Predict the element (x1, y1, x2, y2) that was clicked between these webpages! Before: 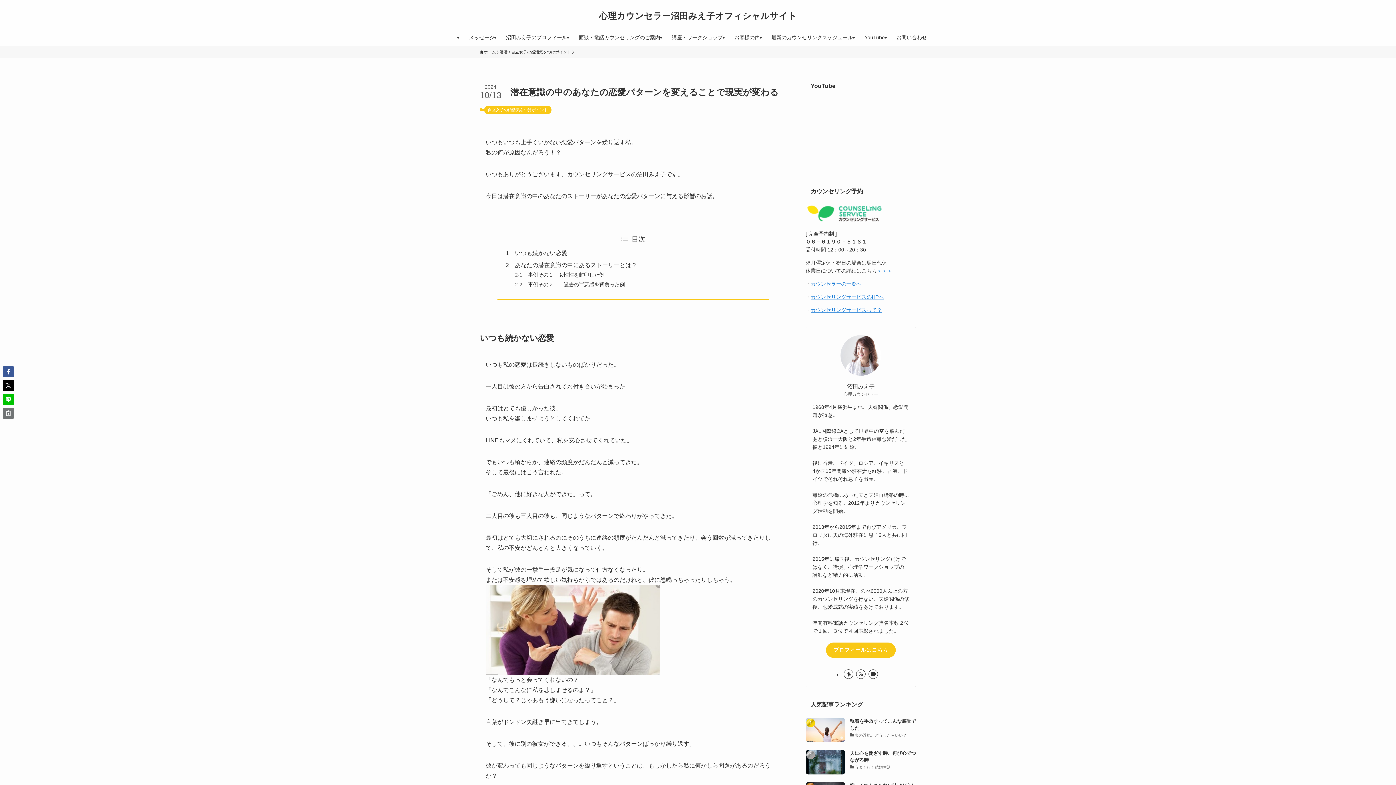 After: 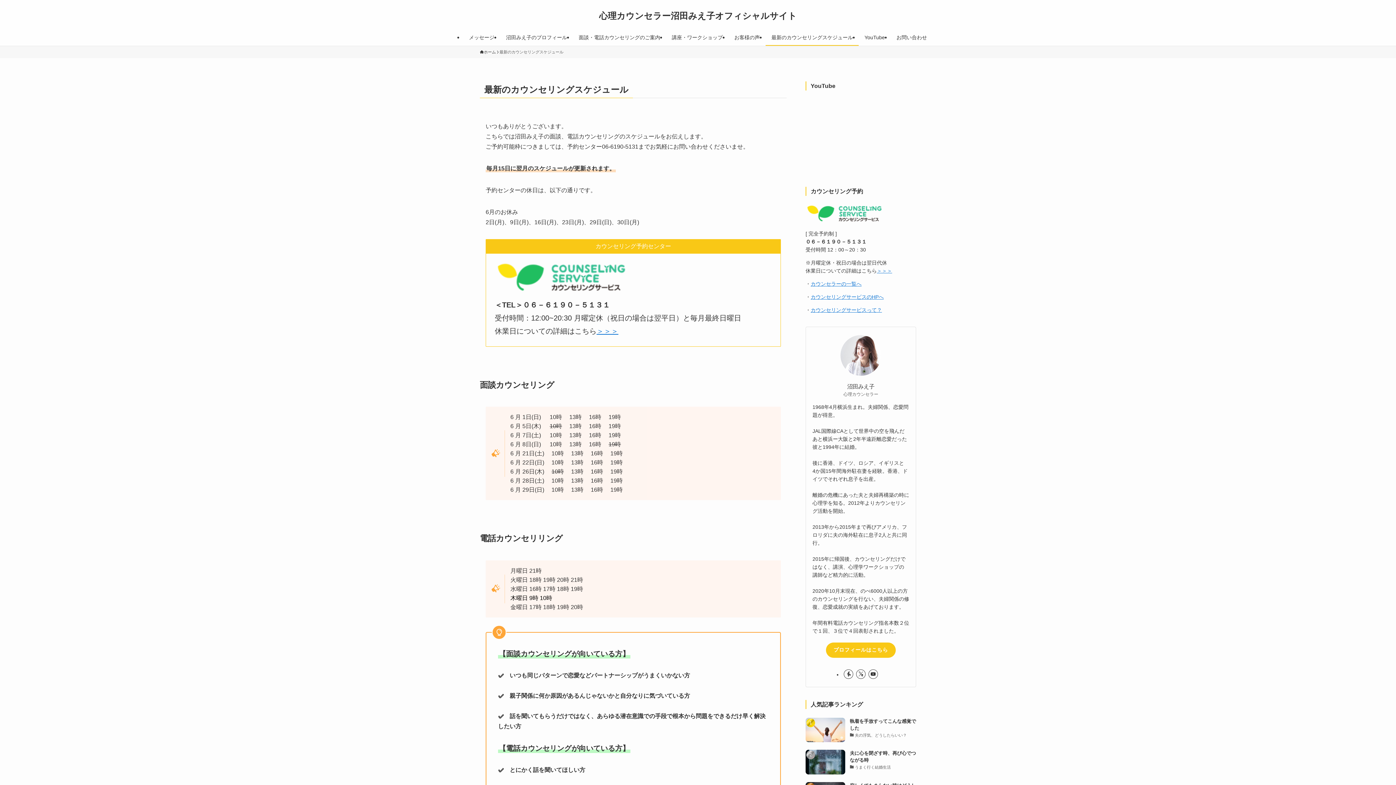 Action: label: 最新のカウンセリングスケジュール bbox: (765, 29, 858, 45)